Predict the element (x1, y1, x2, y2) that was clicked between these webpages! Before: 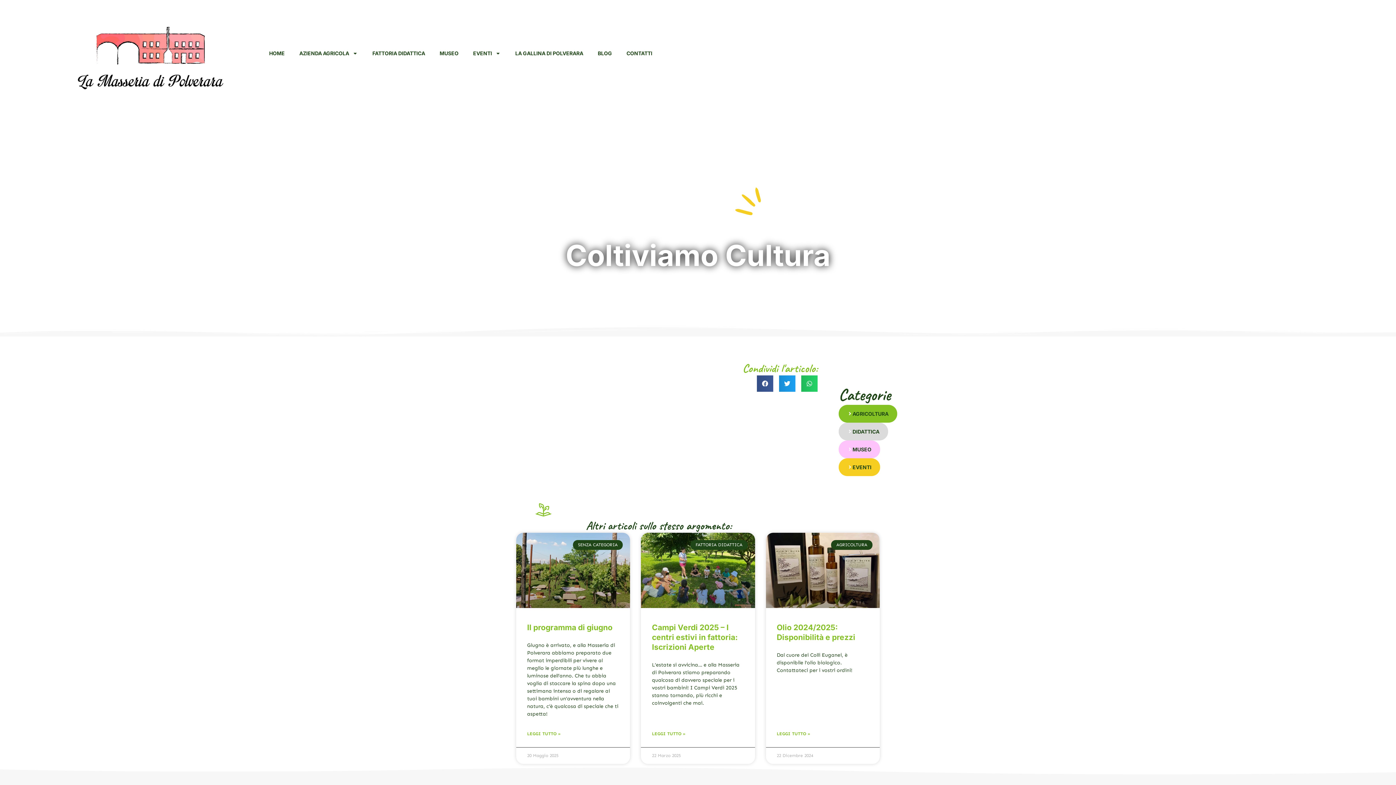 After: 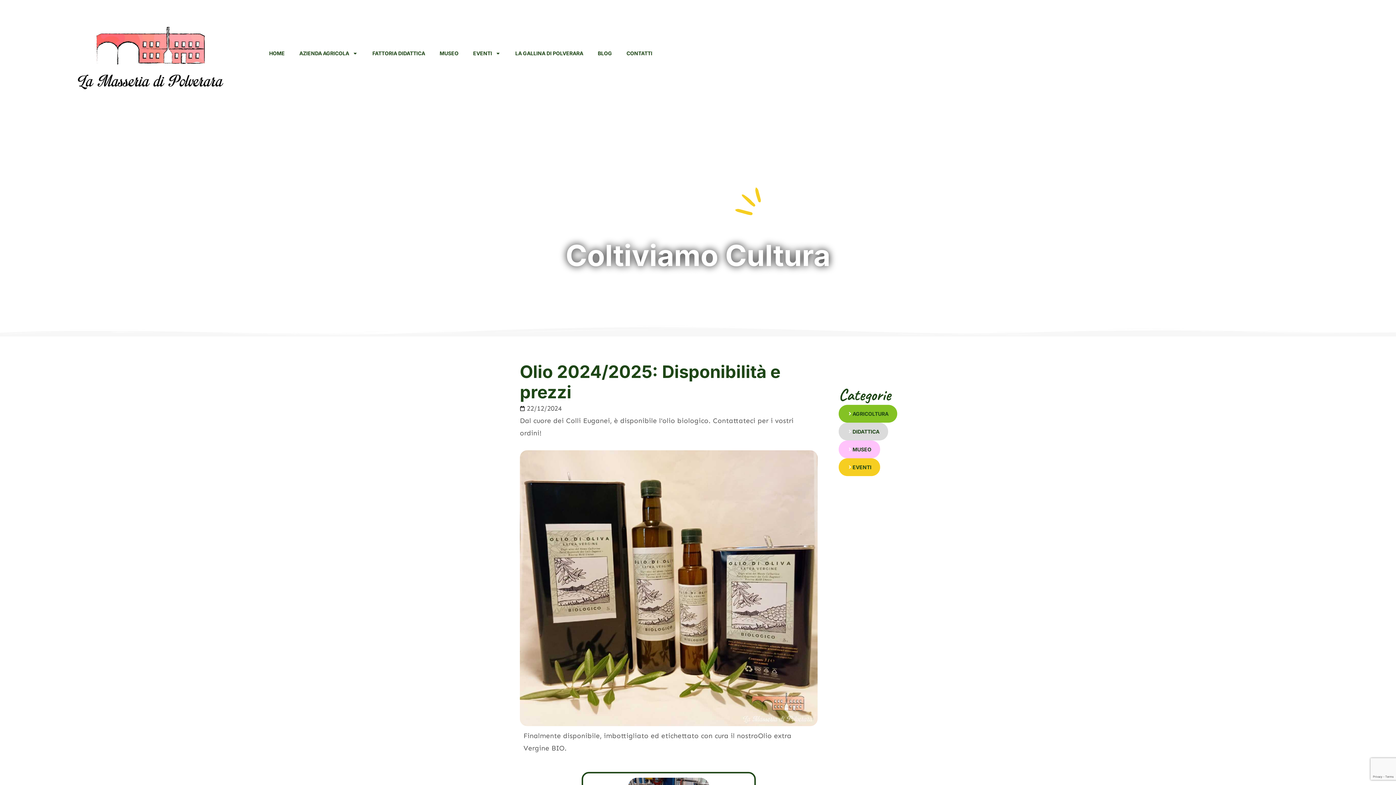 Action: label: Olio 2024/2025: Disponibilità e prezzi bbox: (776, 623, 855, 642)